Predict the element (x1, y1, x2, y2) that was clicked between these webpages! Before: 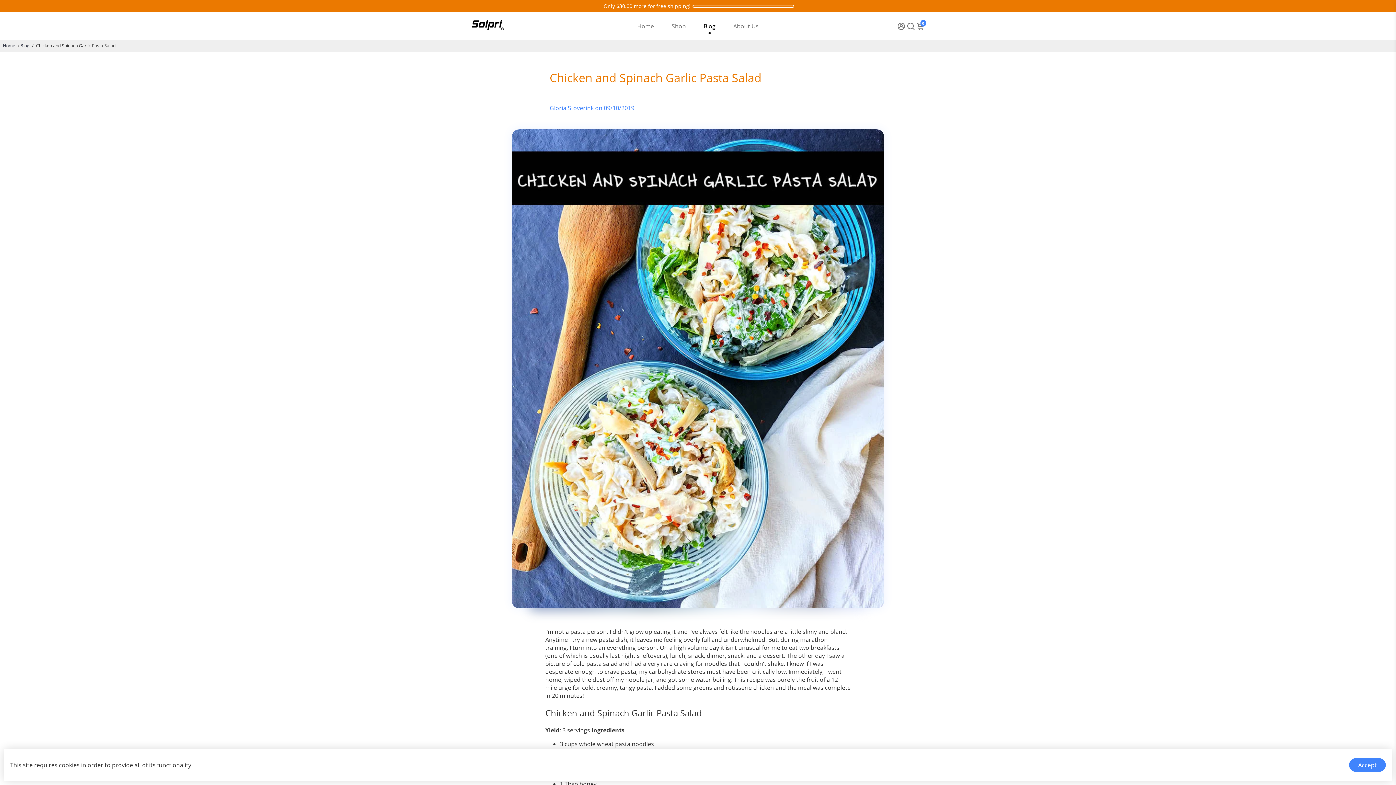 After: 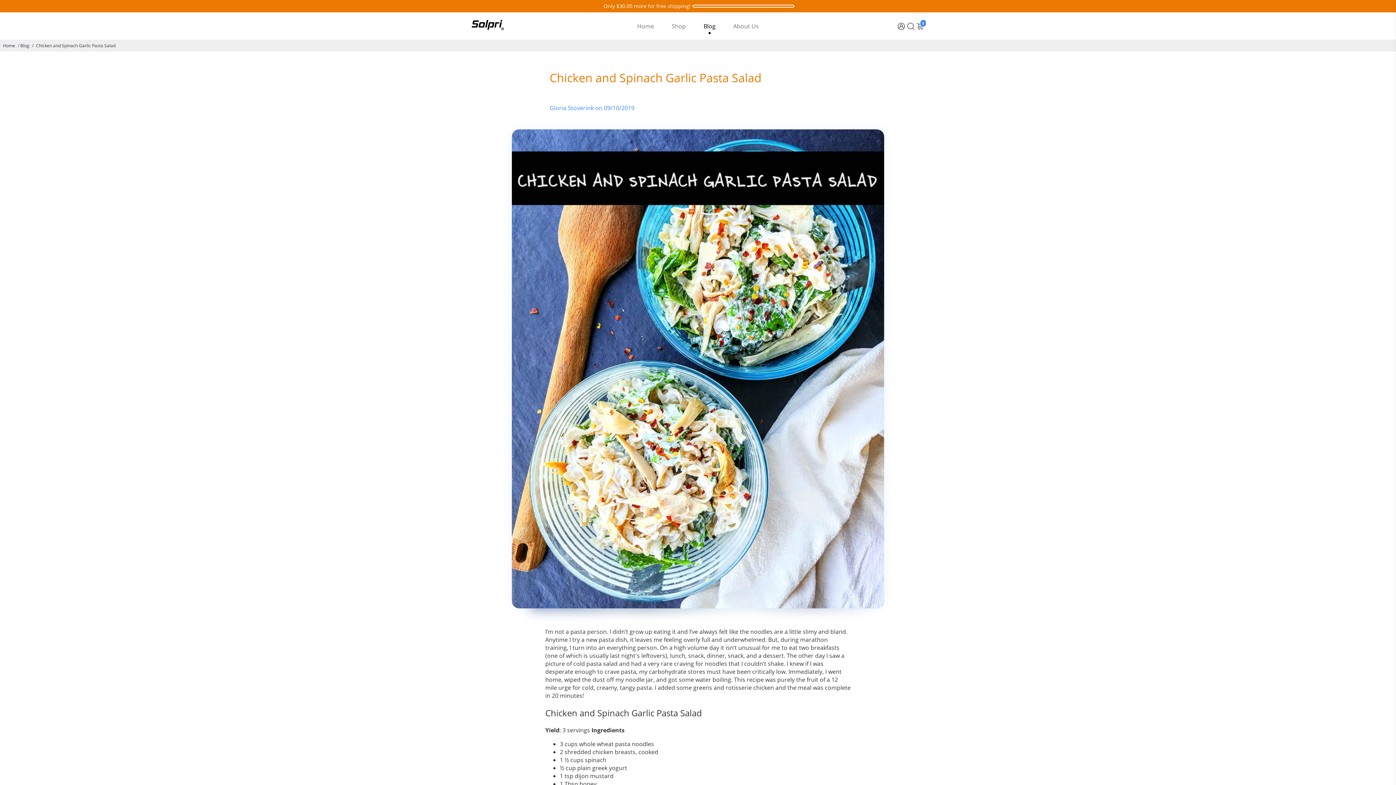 Action: label: Accept bbox: (1349, 758, 1386, 772)